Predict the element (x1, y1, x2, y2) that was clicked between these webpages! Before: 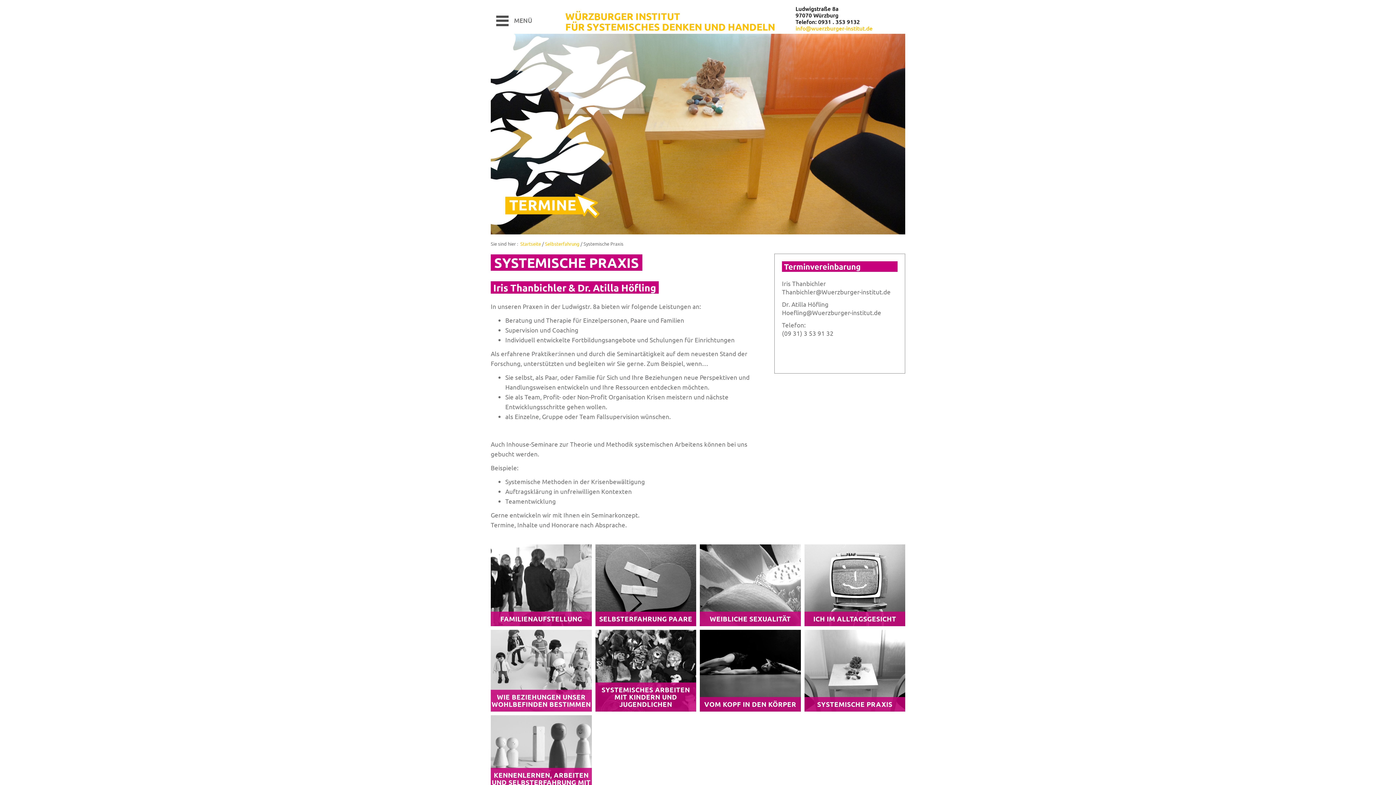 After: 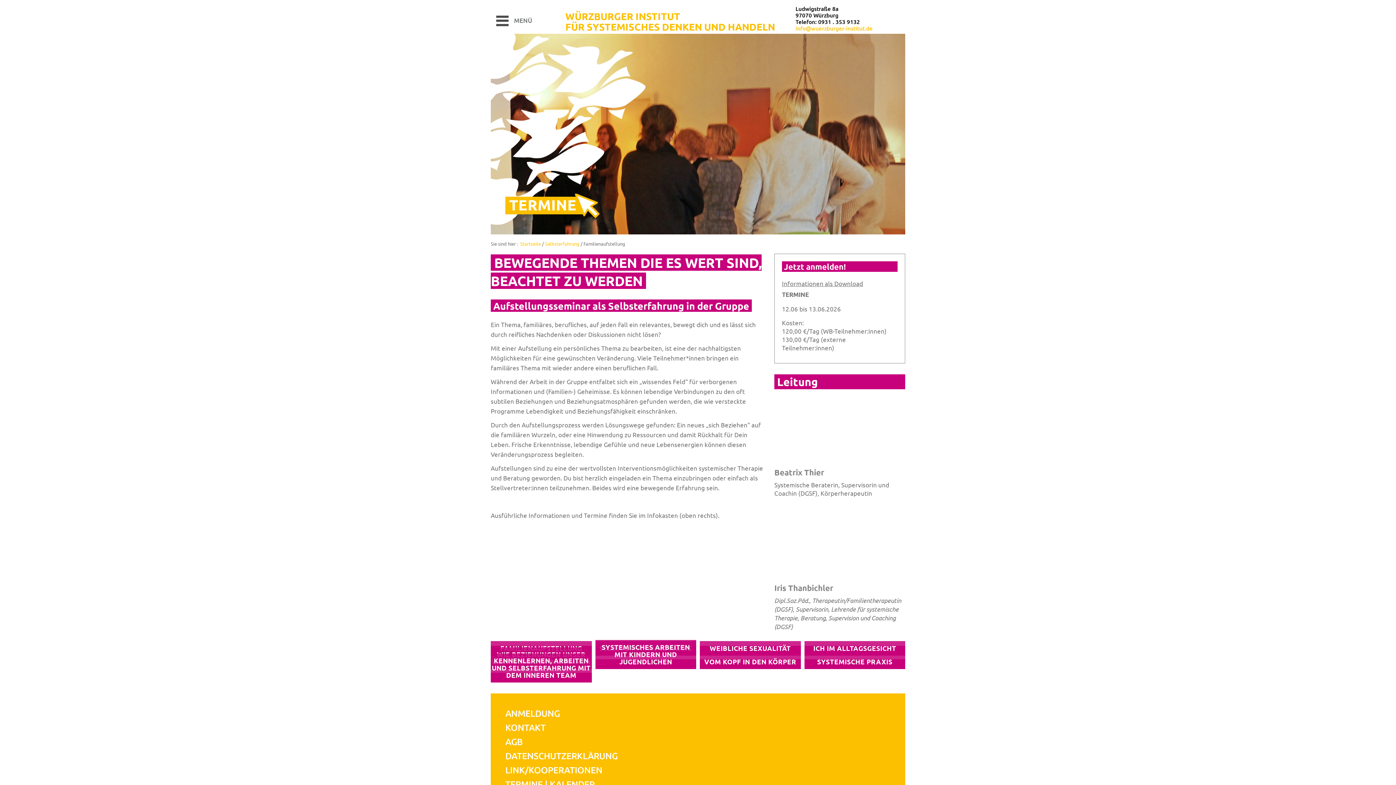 Action: label: FAMILIENAUFSTELLUNG bbox: (490, 580, 591, 588)